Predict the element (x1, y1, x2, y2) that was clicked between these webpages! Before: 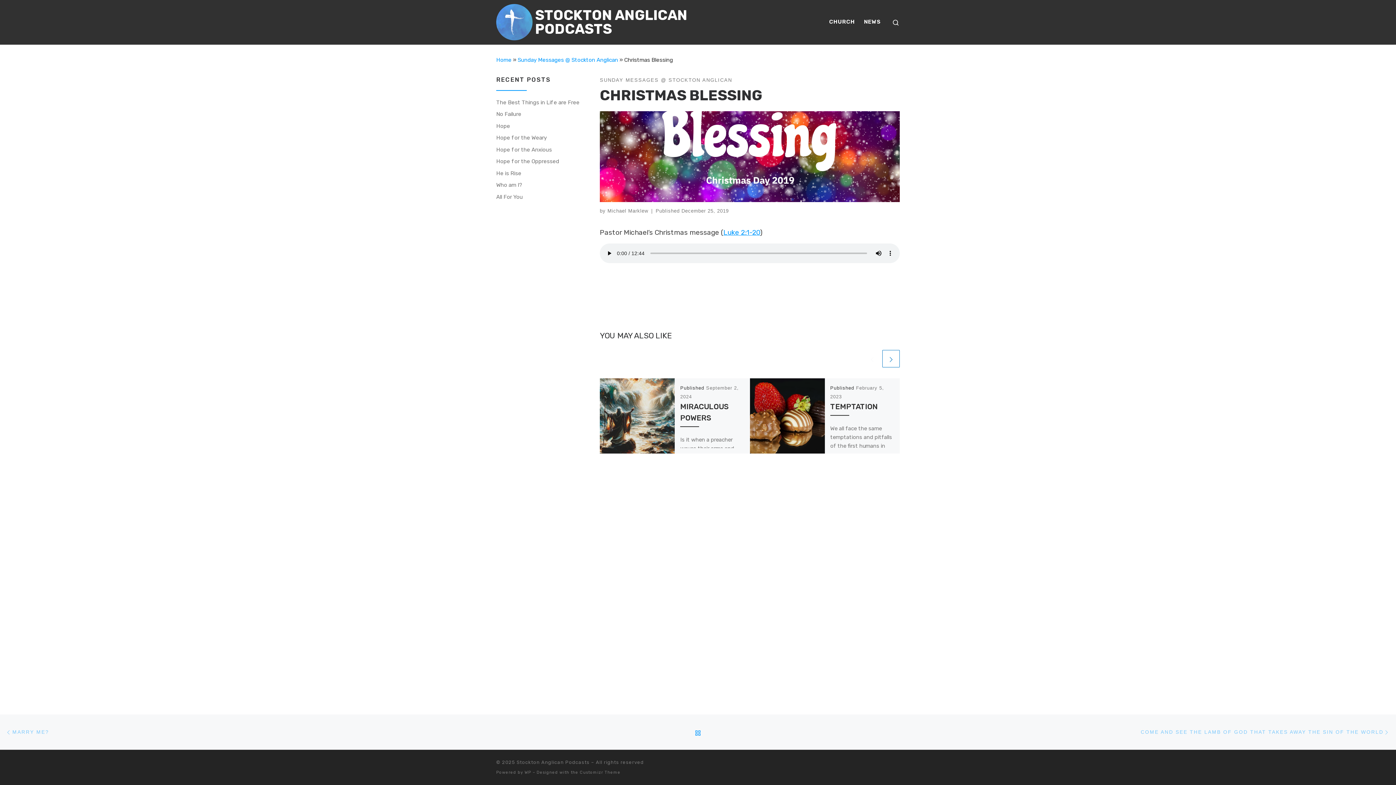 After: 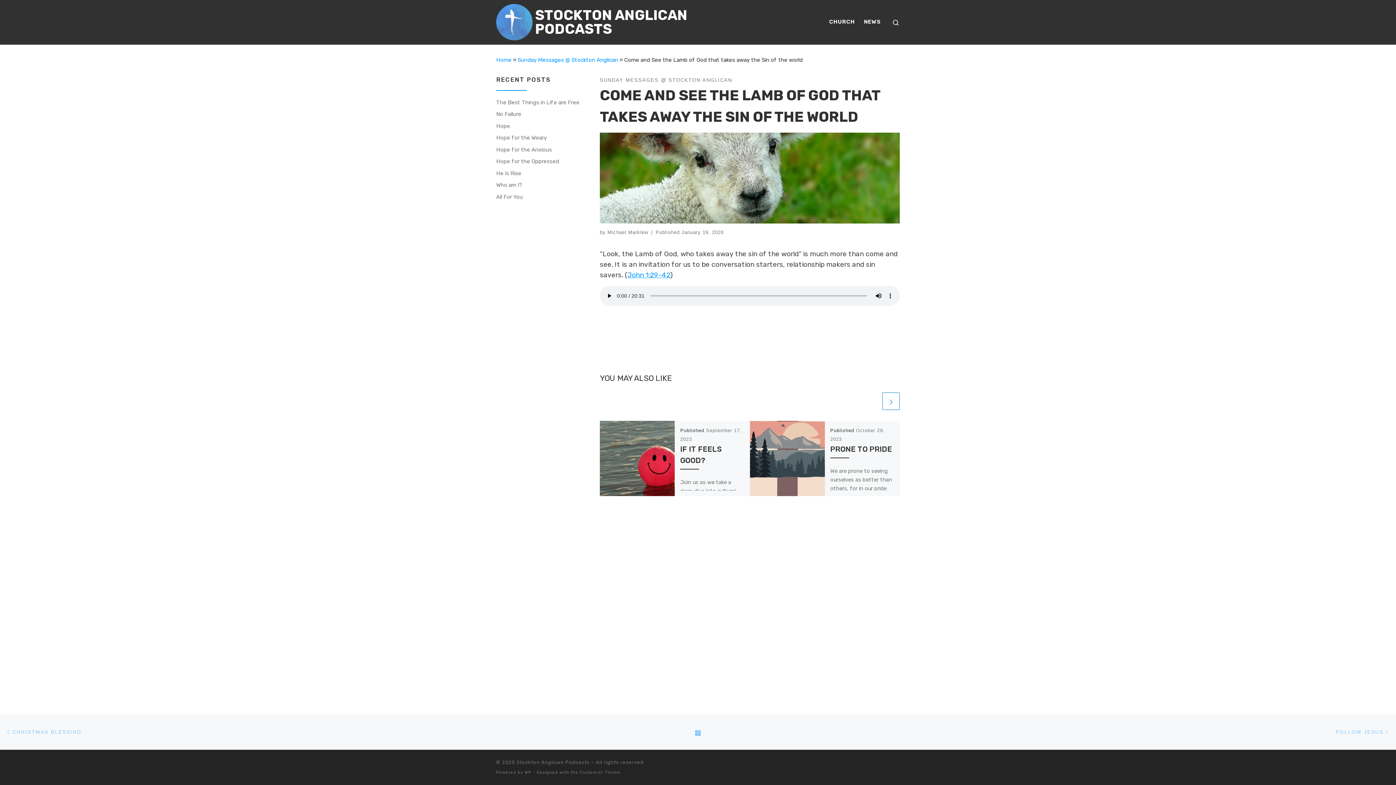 Action: bbox: (1141, 722, 1390, 742) label: COME AND SEE THE LAMB OF GOD THAT TAKES AWAY THE SIN OF THE WORLD